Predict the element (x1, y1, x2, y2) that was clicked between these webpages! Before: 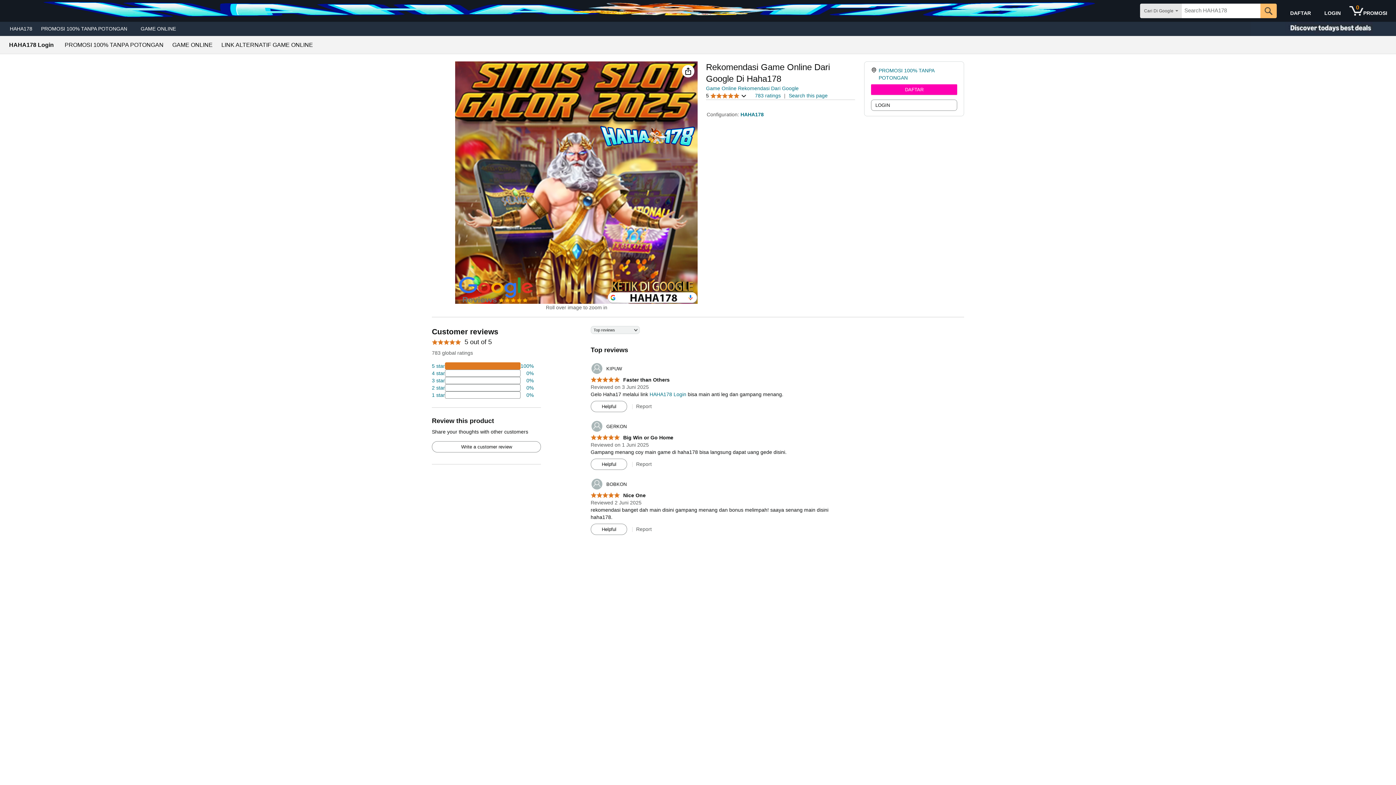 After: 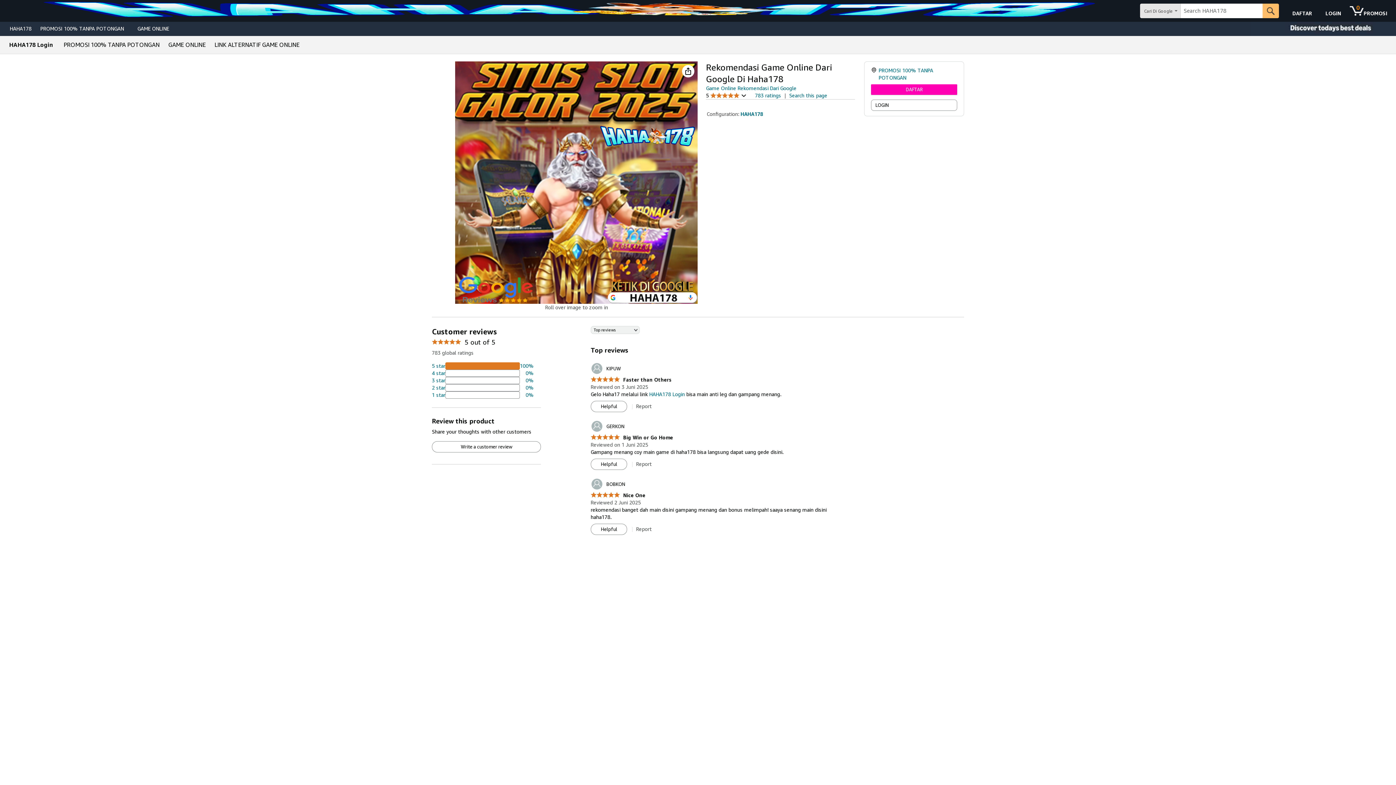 Action: bbox: (590, 492, 645, 498) label: 5.0 out of 5 stars
 Nice One